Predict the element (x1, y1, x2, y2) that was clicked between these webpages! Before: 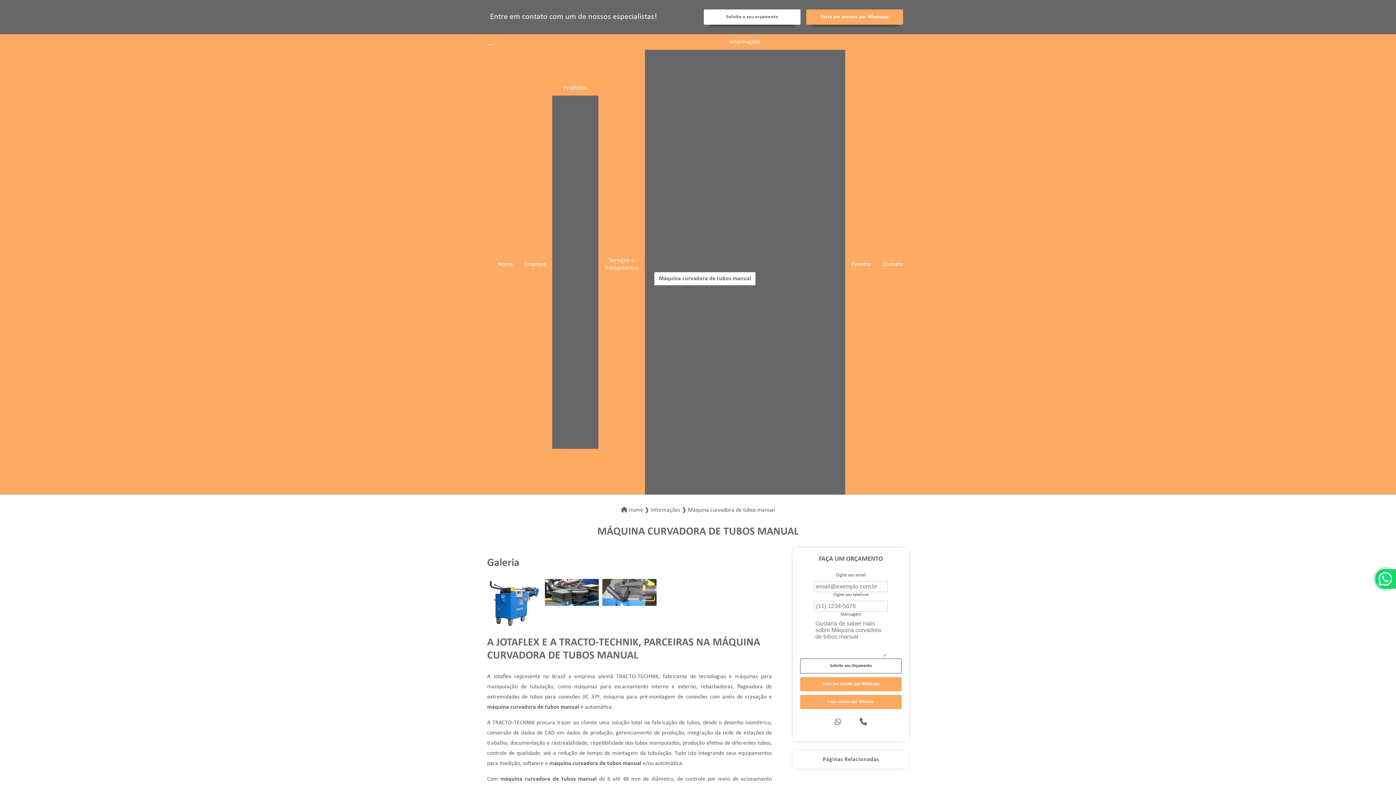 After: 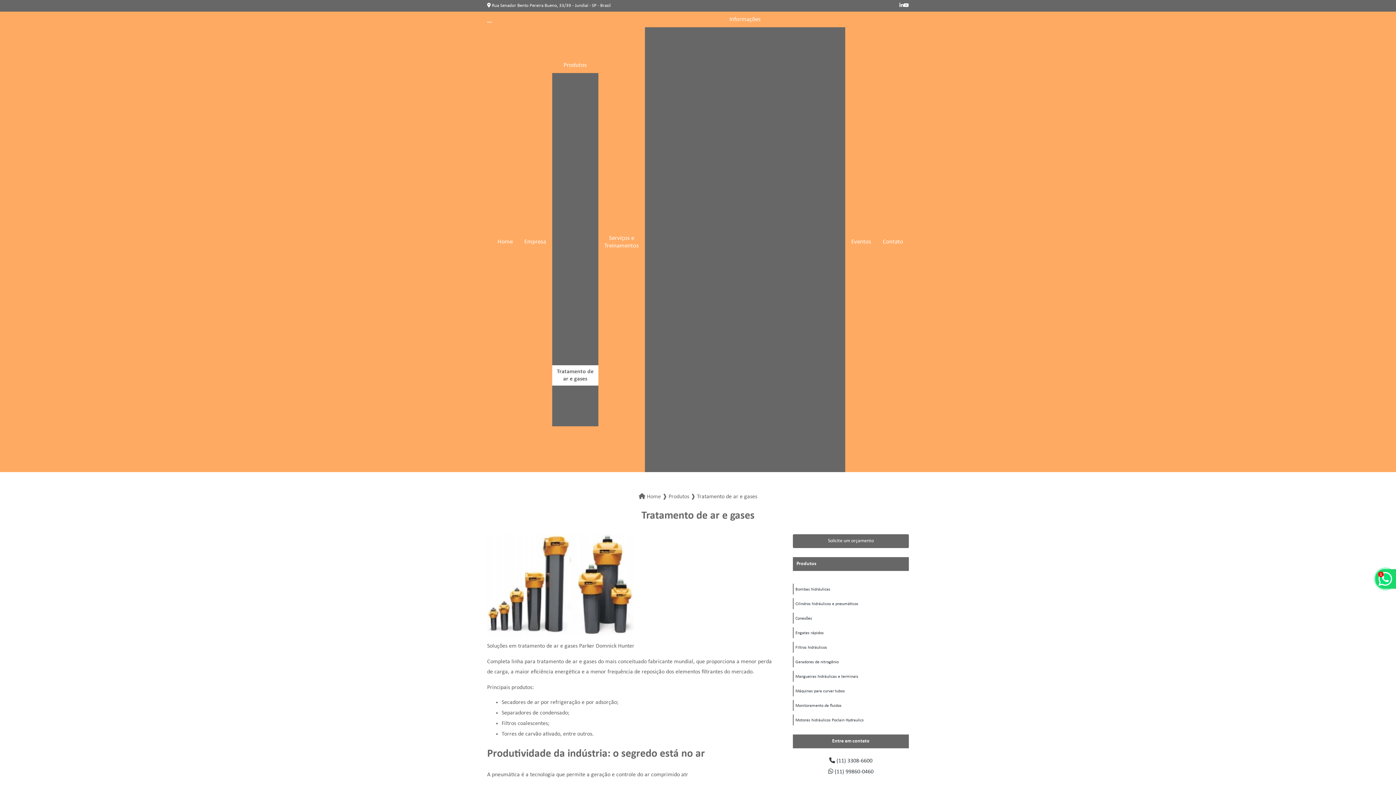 Action: bbox: (552, 387, 598, 408) label: Tratamento de ar e gases